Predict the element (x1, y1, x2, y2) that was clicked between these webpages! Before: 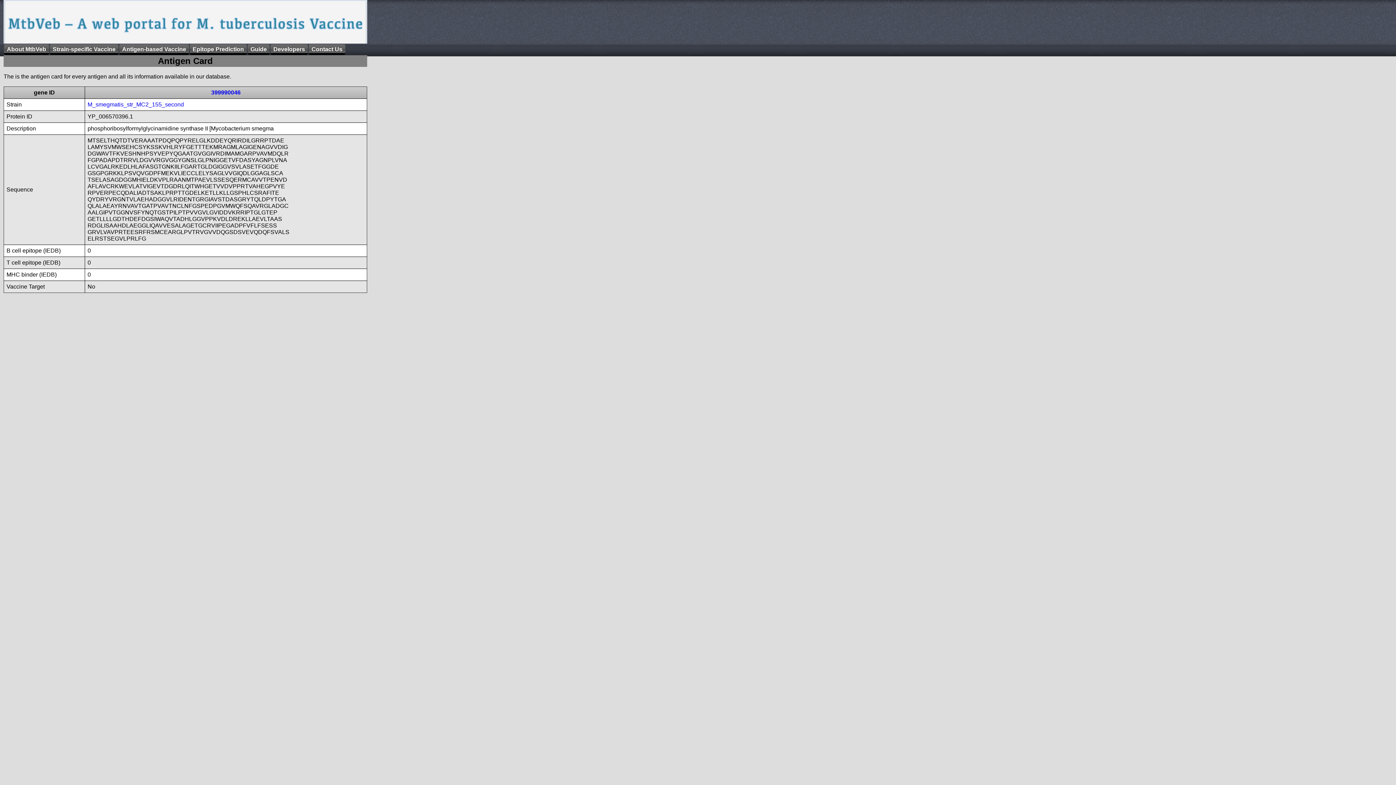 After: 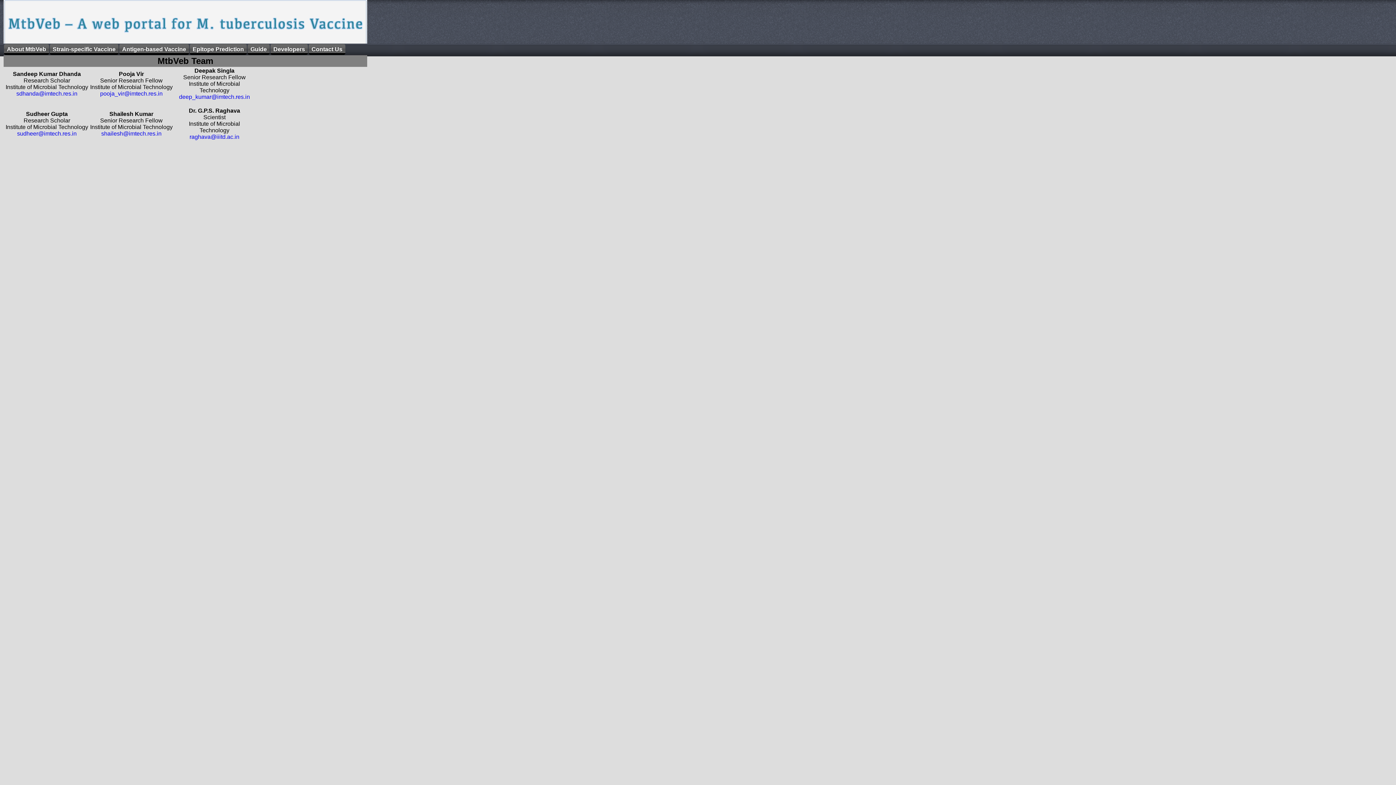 Action: label: Developers bbox: (270, 44, 308, 54)